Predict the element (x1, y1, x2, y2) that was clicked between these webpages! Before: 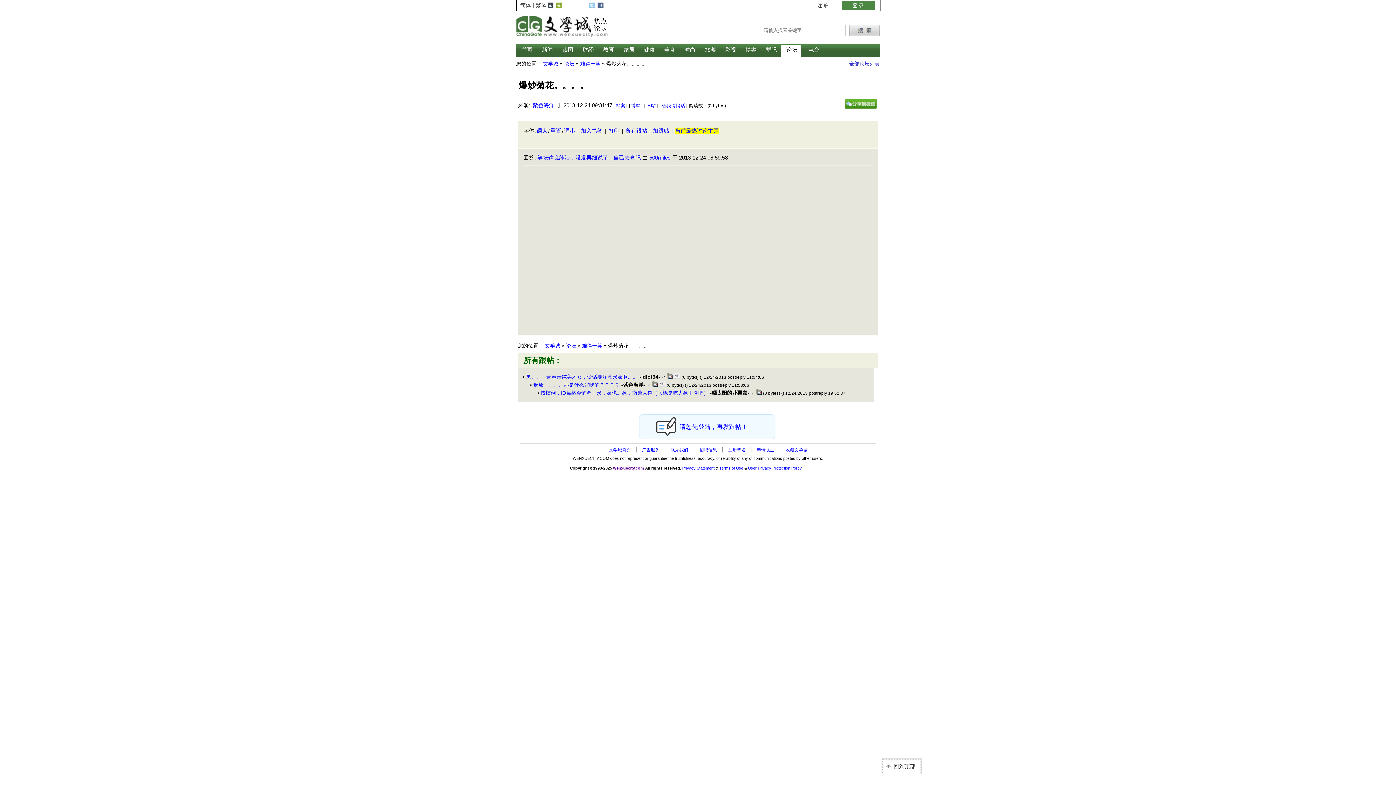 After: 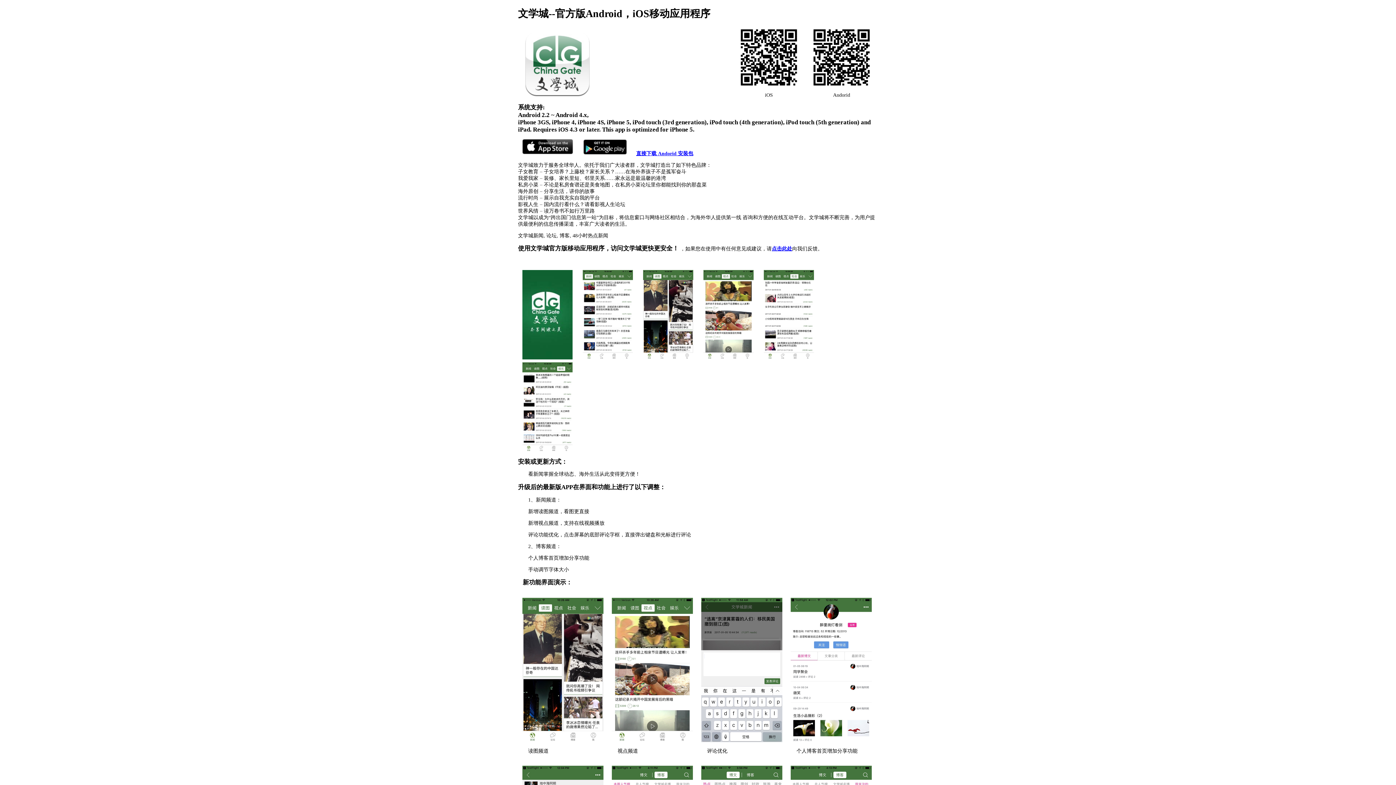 Action: bbox: (548, 2, 556, 8)